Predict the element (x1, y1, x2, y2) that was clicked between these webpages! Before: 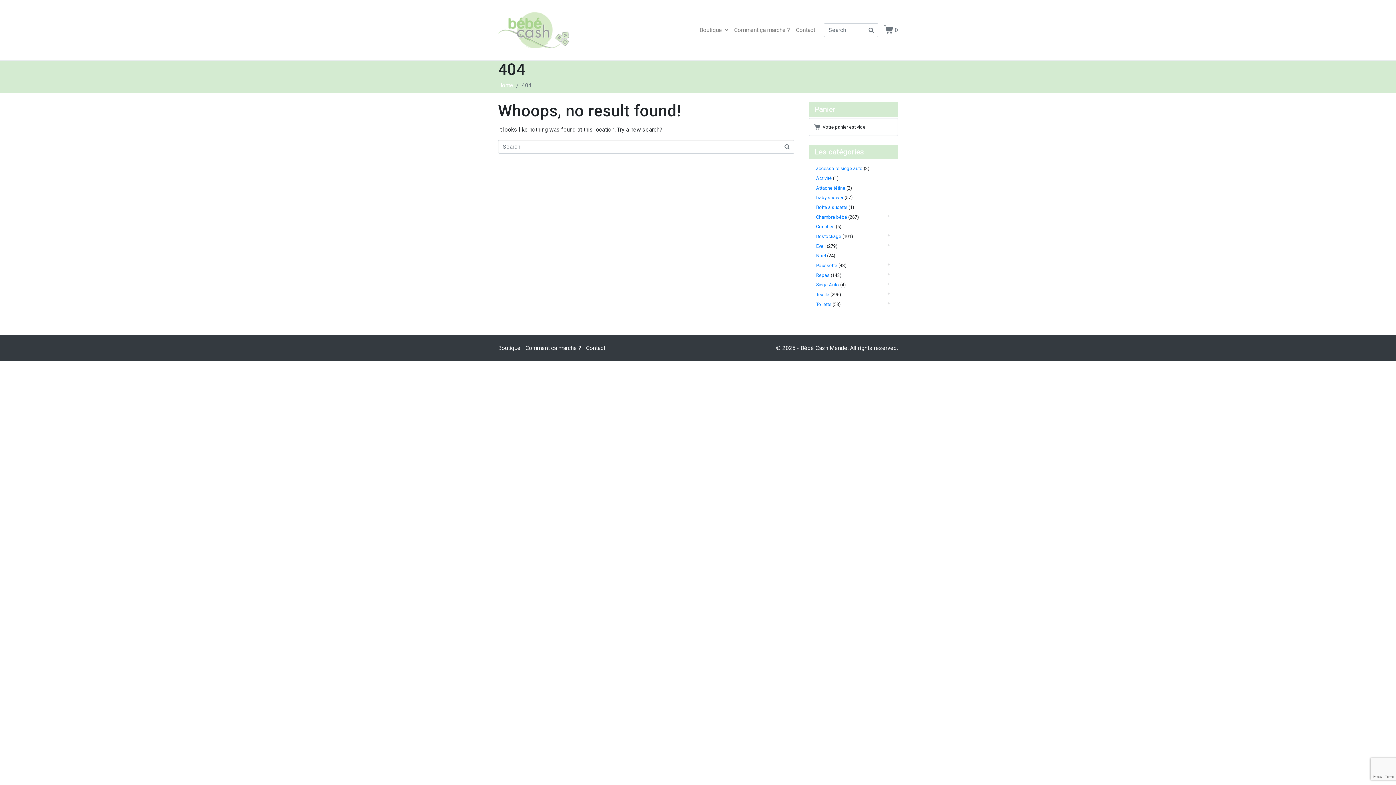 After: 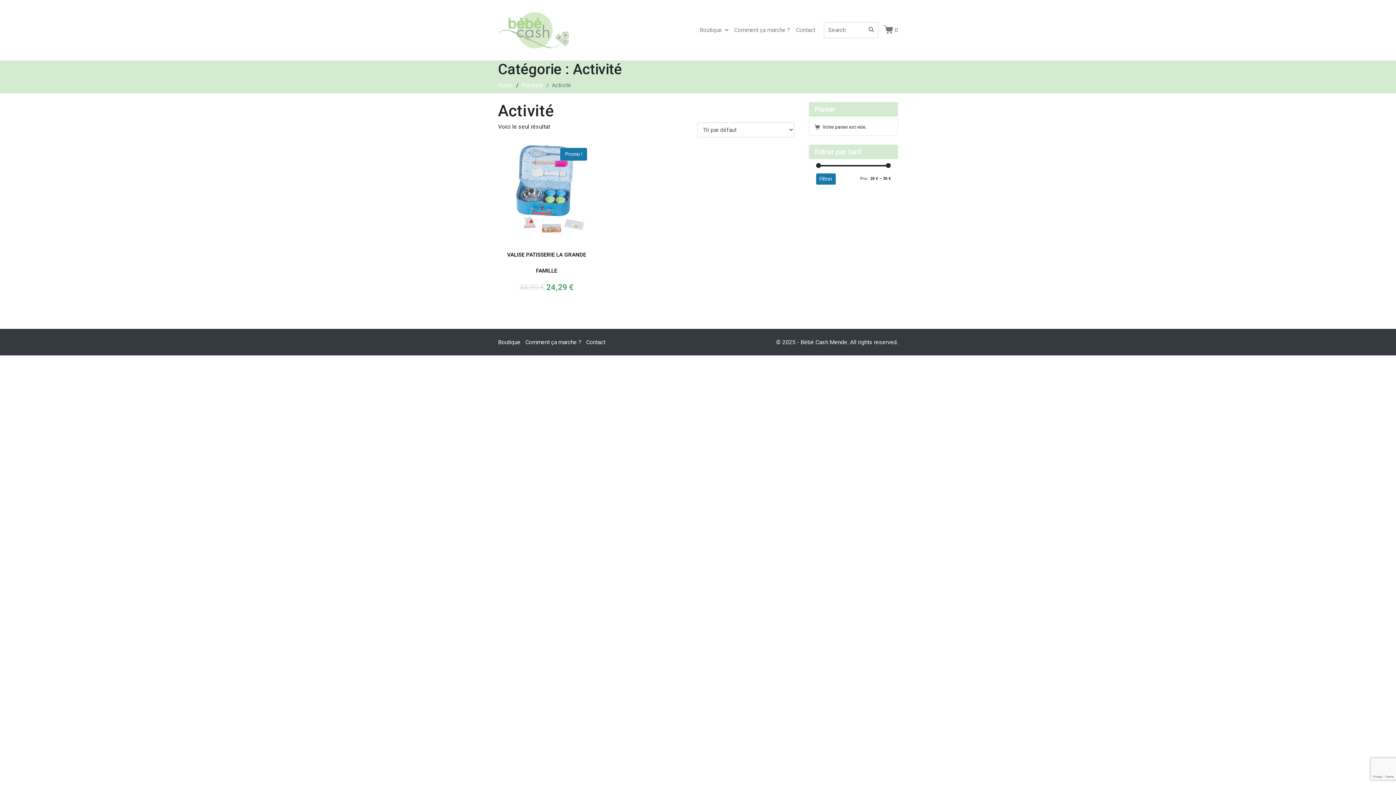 Action: label: Activité bbox: (816, 175, 832, 181)